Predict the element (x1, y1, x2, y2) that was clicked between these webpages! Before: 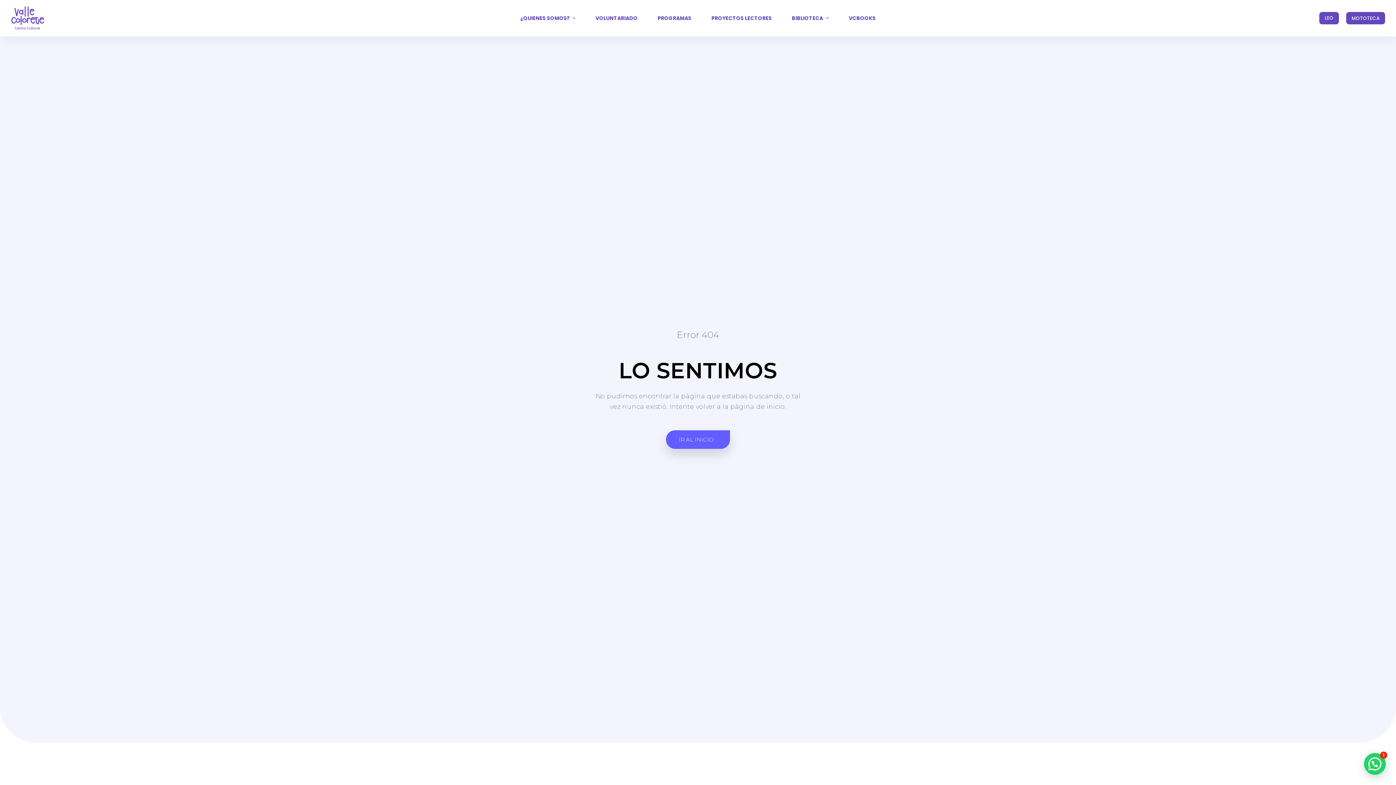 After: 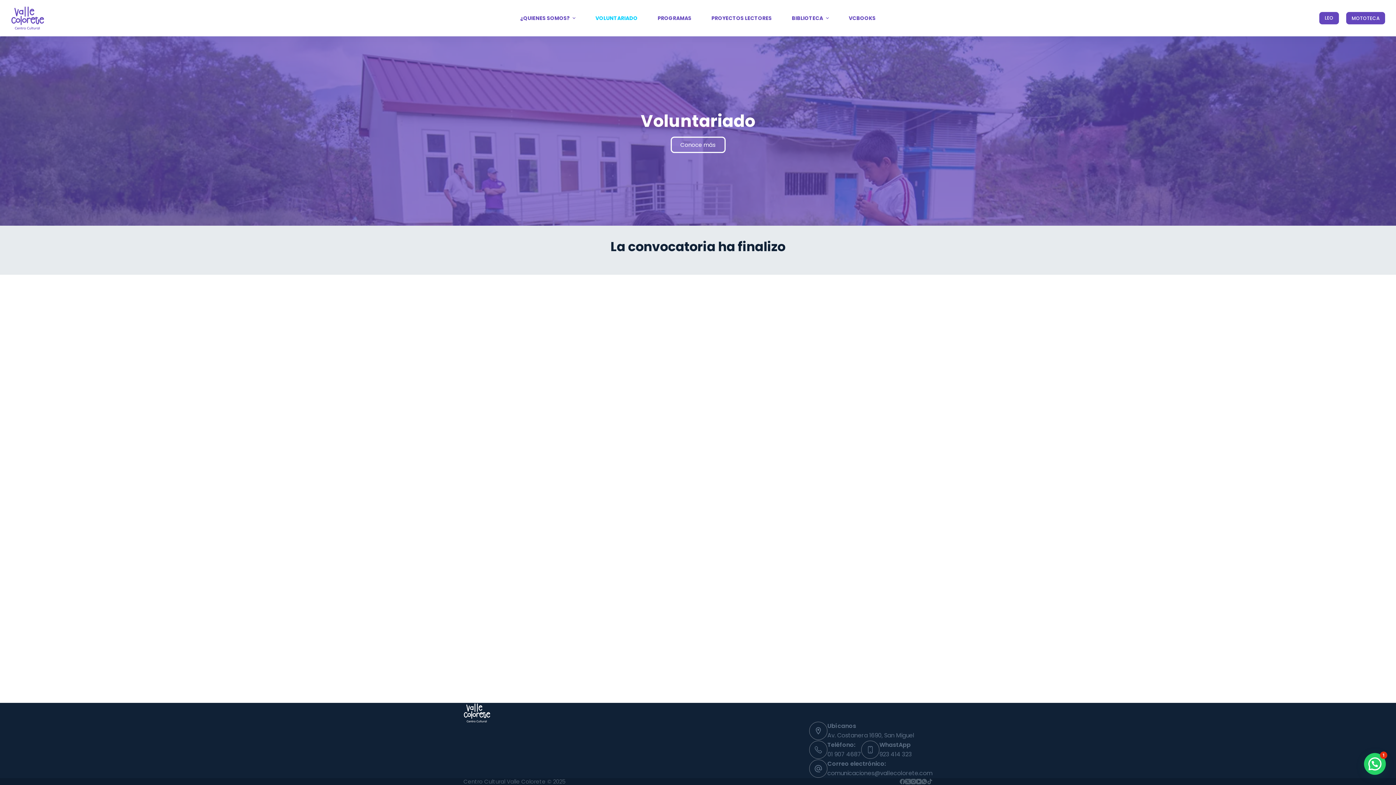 Action: bbox: (585, 0, 647, 36) label: VOLUNTARIADO